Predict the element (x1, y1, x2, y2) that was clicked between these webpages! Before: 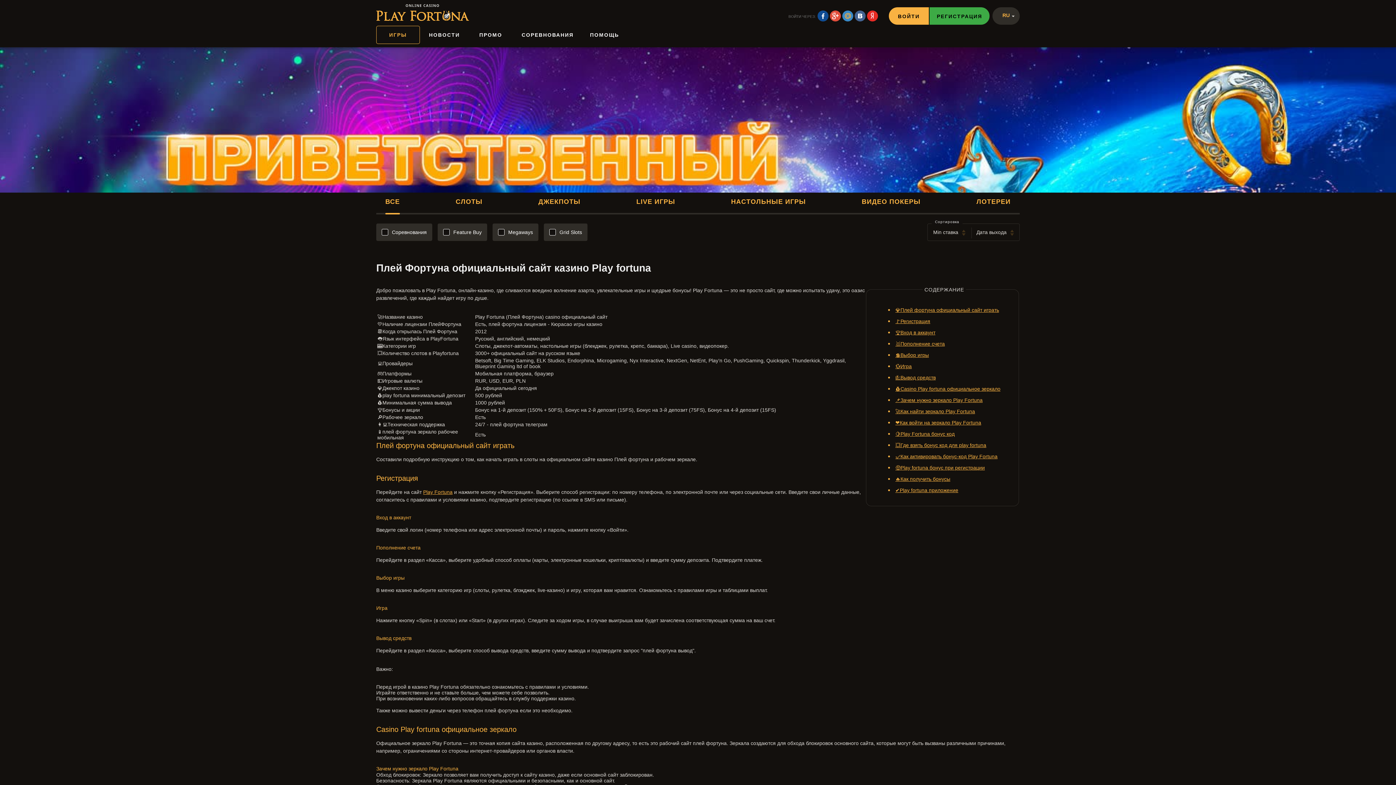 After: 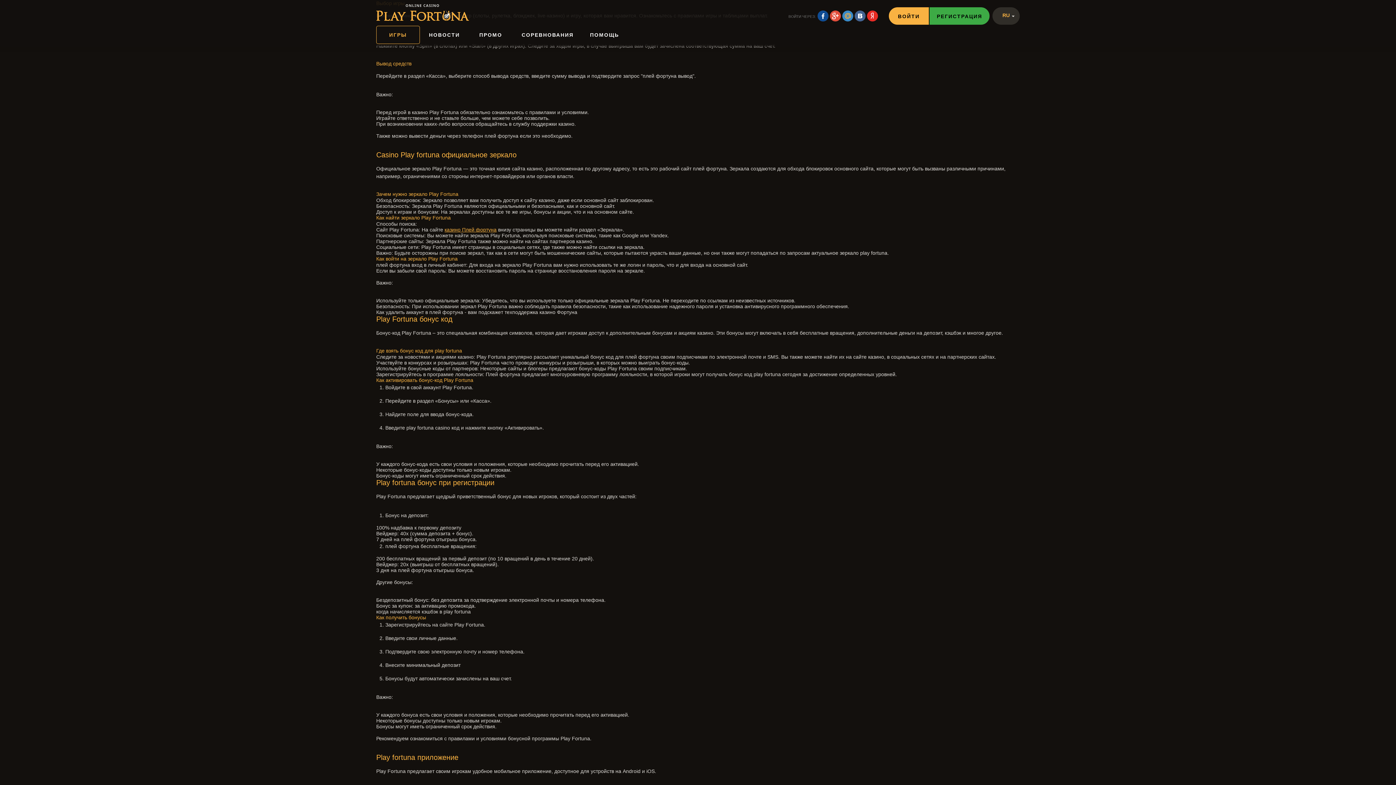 Action: bbox: (895, 352, 929, 358) label: 💲Выбор игры